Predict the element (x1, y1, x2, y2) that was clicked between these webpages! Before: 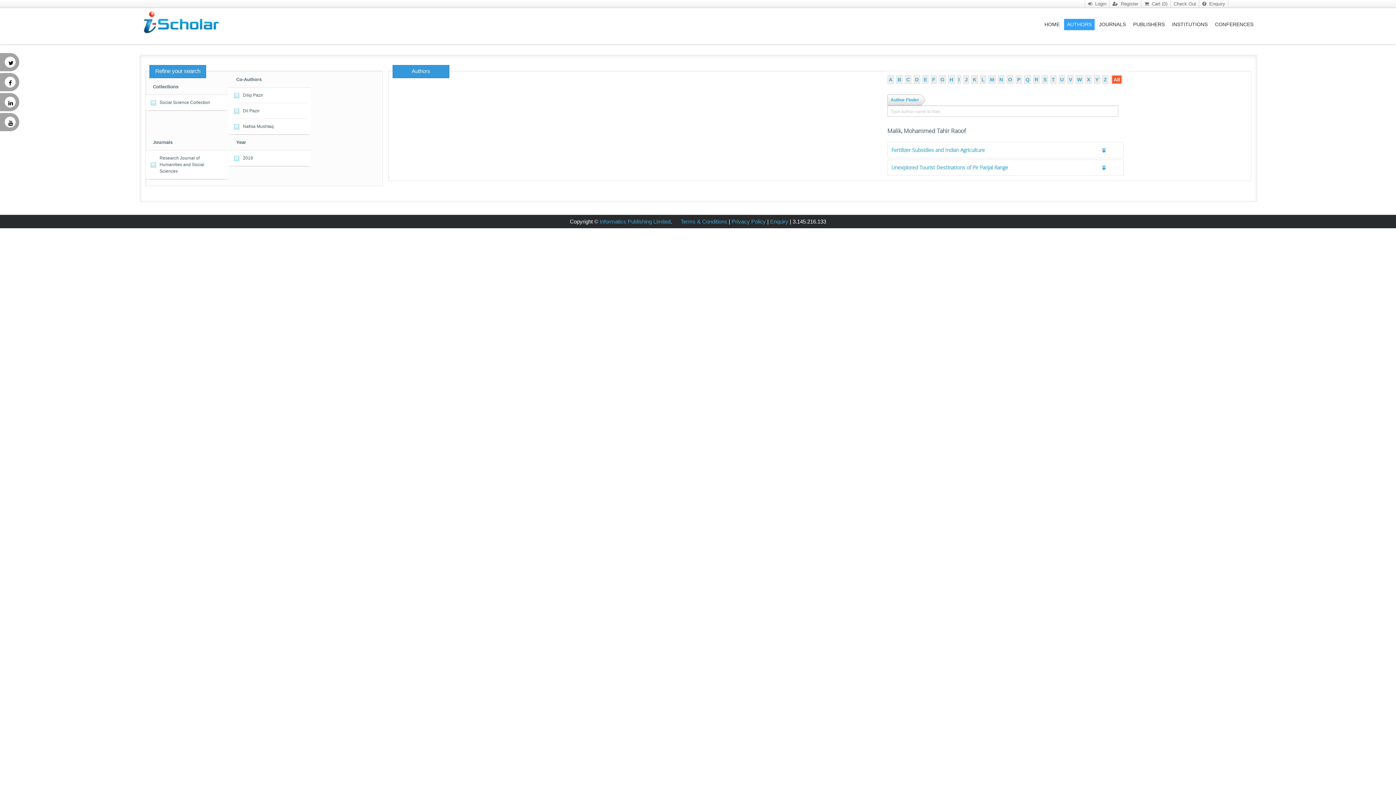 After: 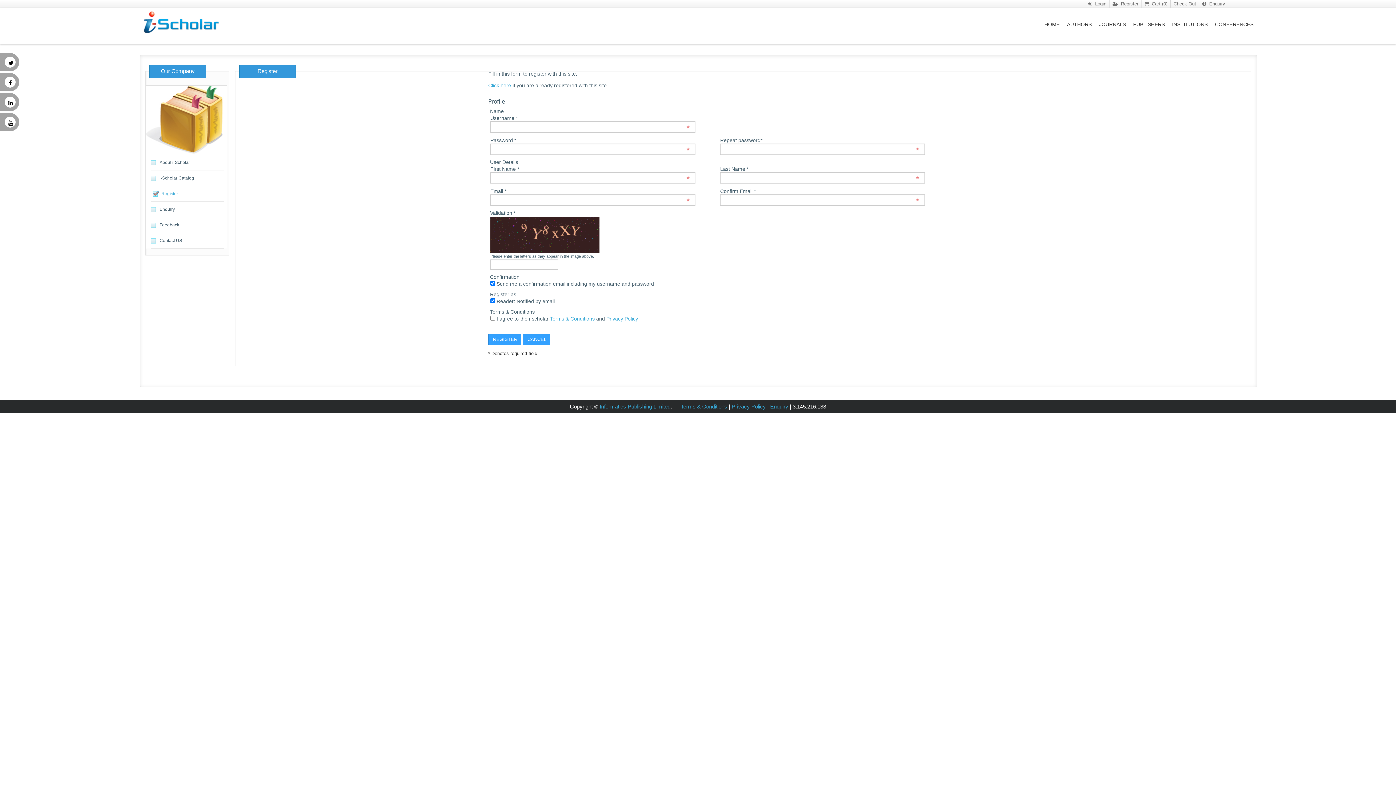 Action: label:   Register bbox: (1109, 0, 1141, 7)